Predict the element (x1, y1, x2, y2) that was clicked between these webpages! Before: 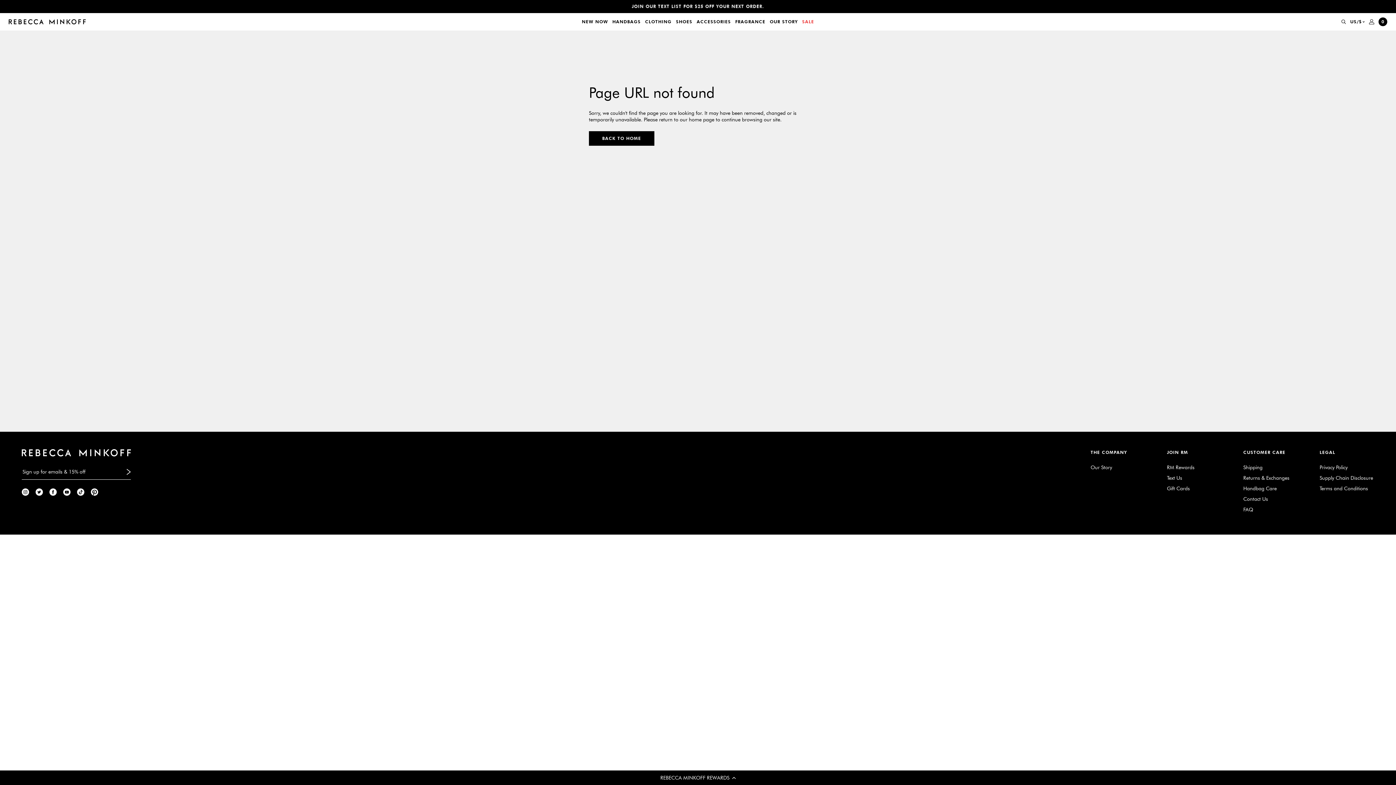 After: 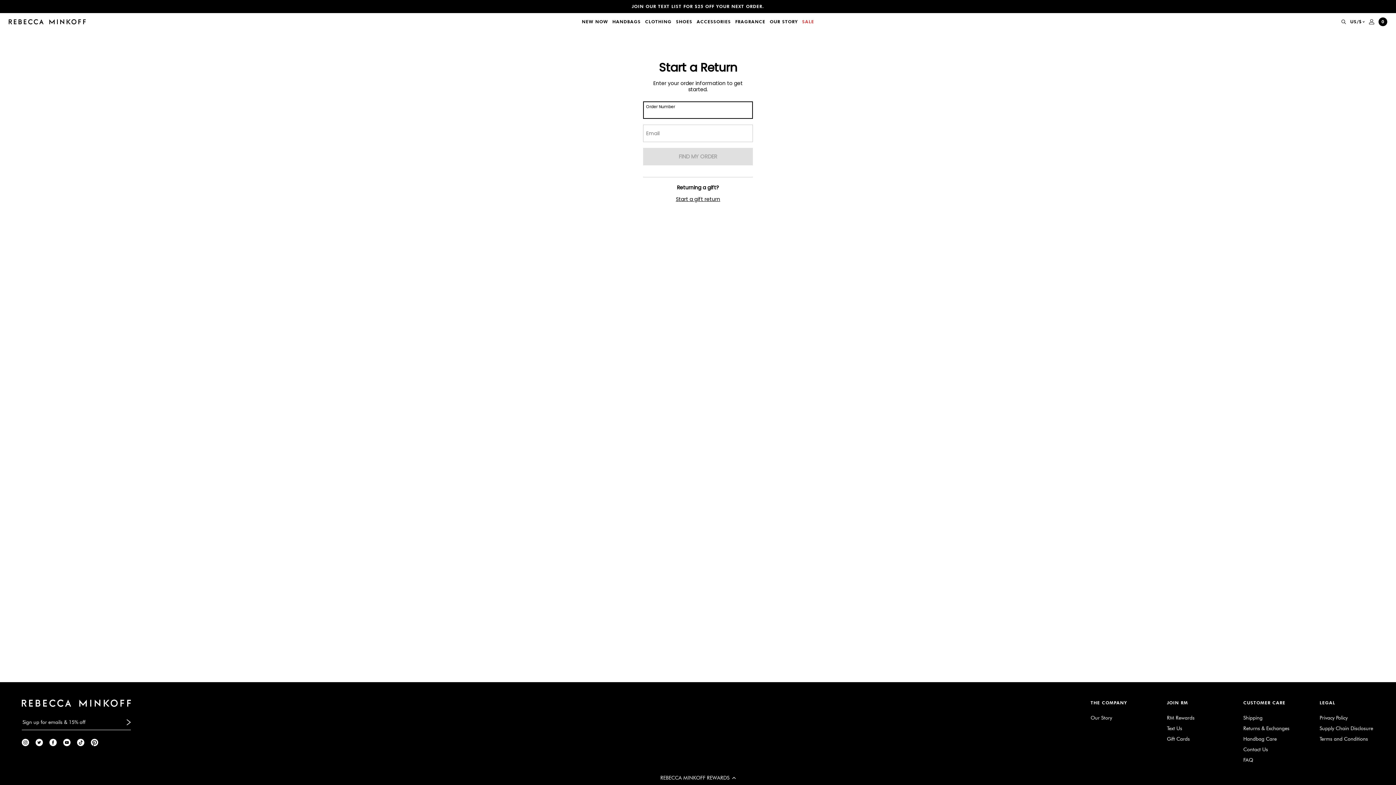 Action: label: Returns & Exchanges bbox: (1243, 474, 1289, 481)